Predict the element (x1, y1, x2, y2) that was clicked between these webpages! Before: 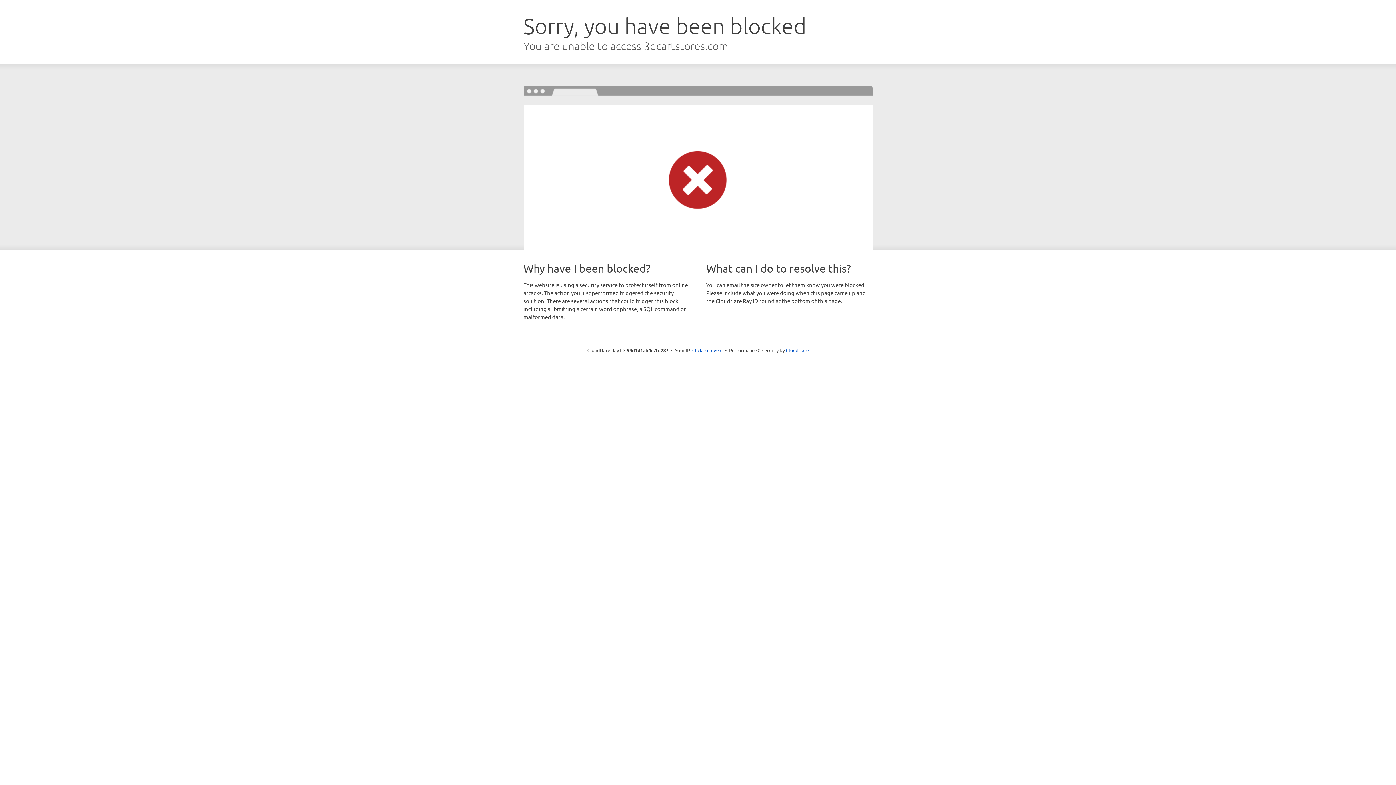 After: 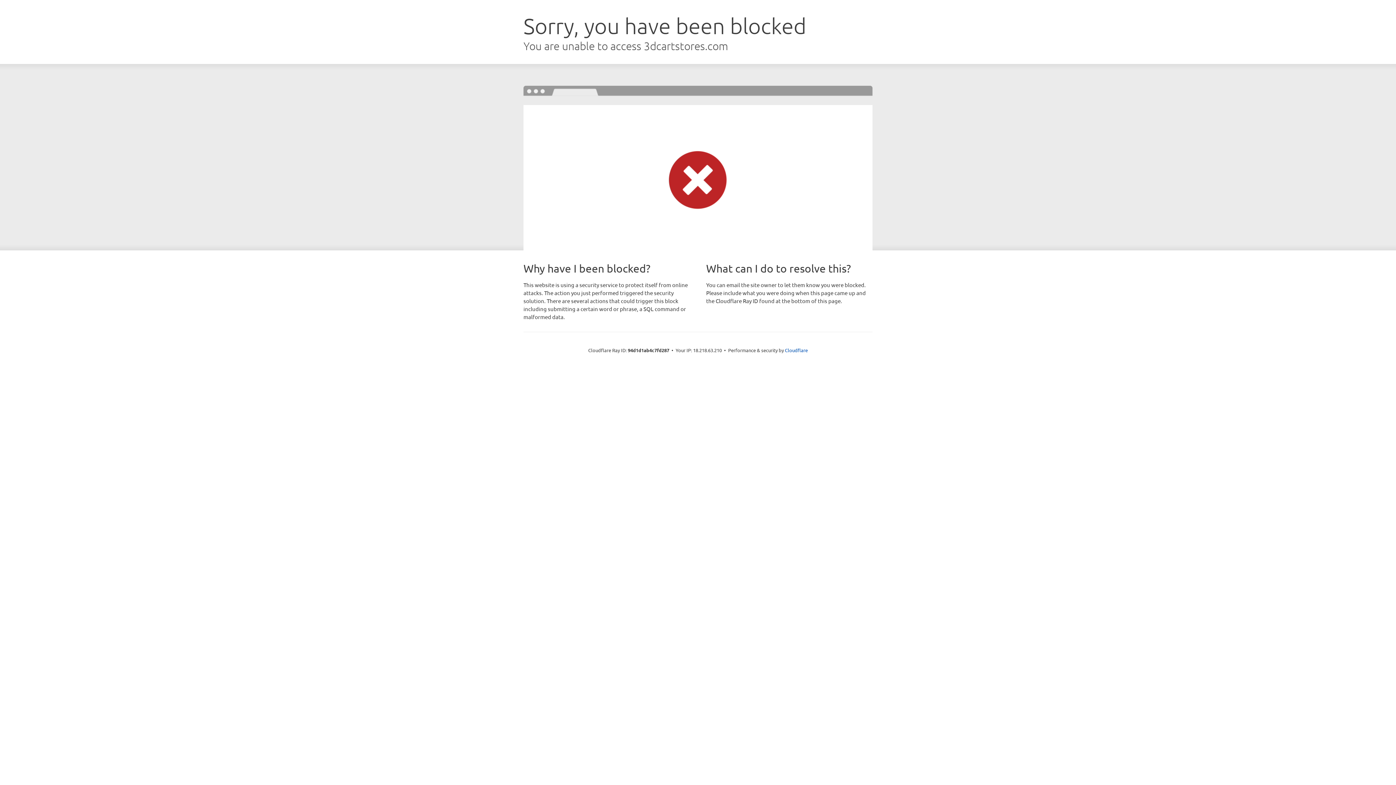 Action: bbox: (692, 346, 722, 353) label: Click to reveal